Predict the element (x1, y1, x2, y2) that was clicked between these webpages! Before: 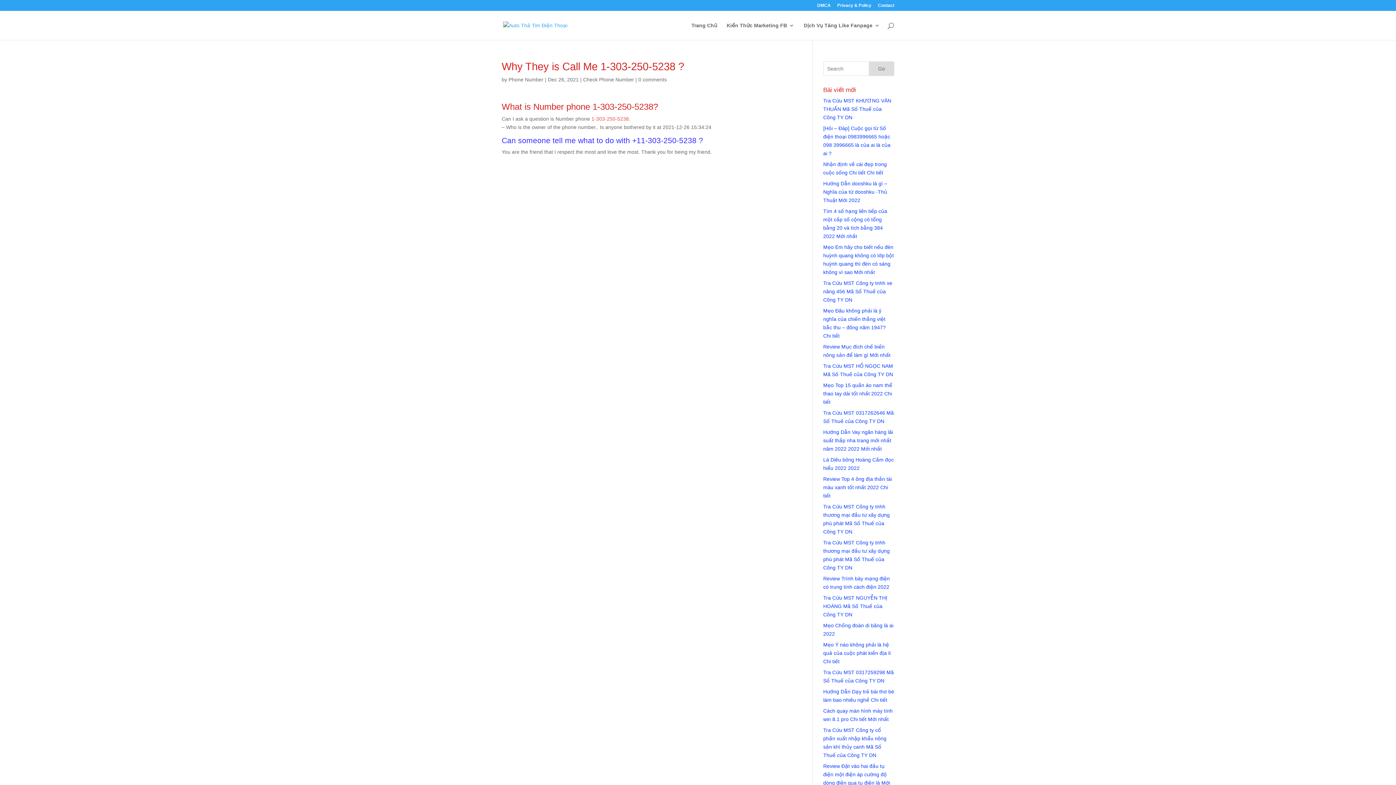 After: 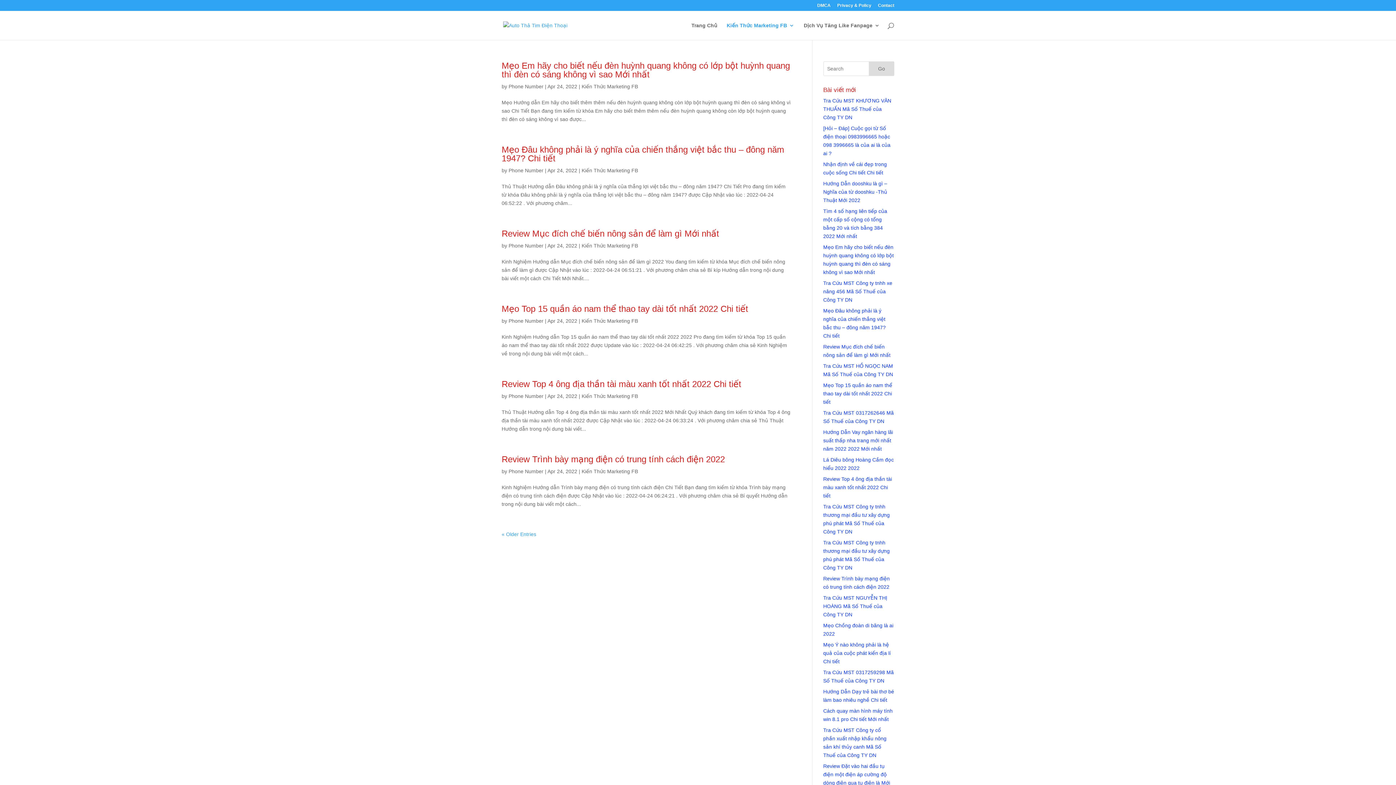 Action: label: Kiến Thức Marketing FB bbox: (726, 22, 794, 40)